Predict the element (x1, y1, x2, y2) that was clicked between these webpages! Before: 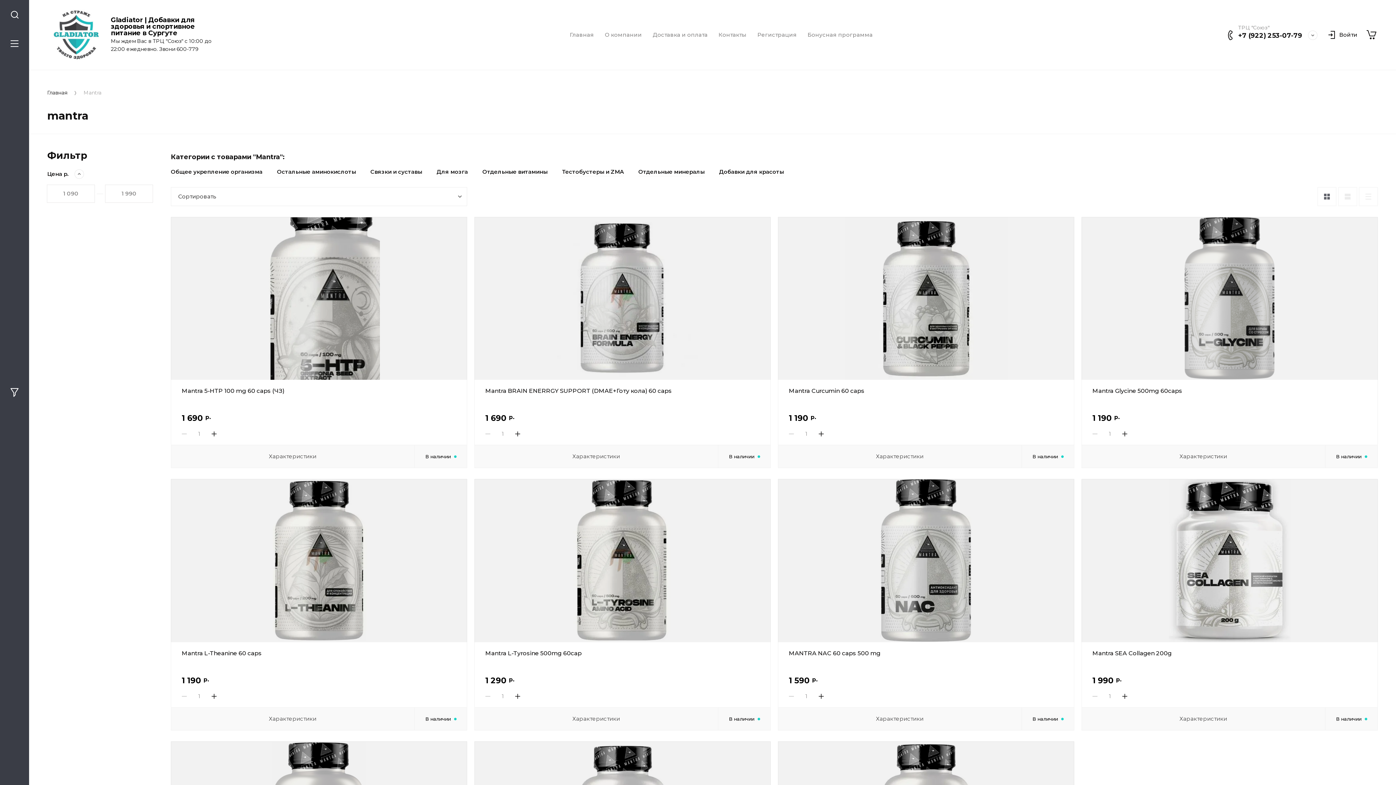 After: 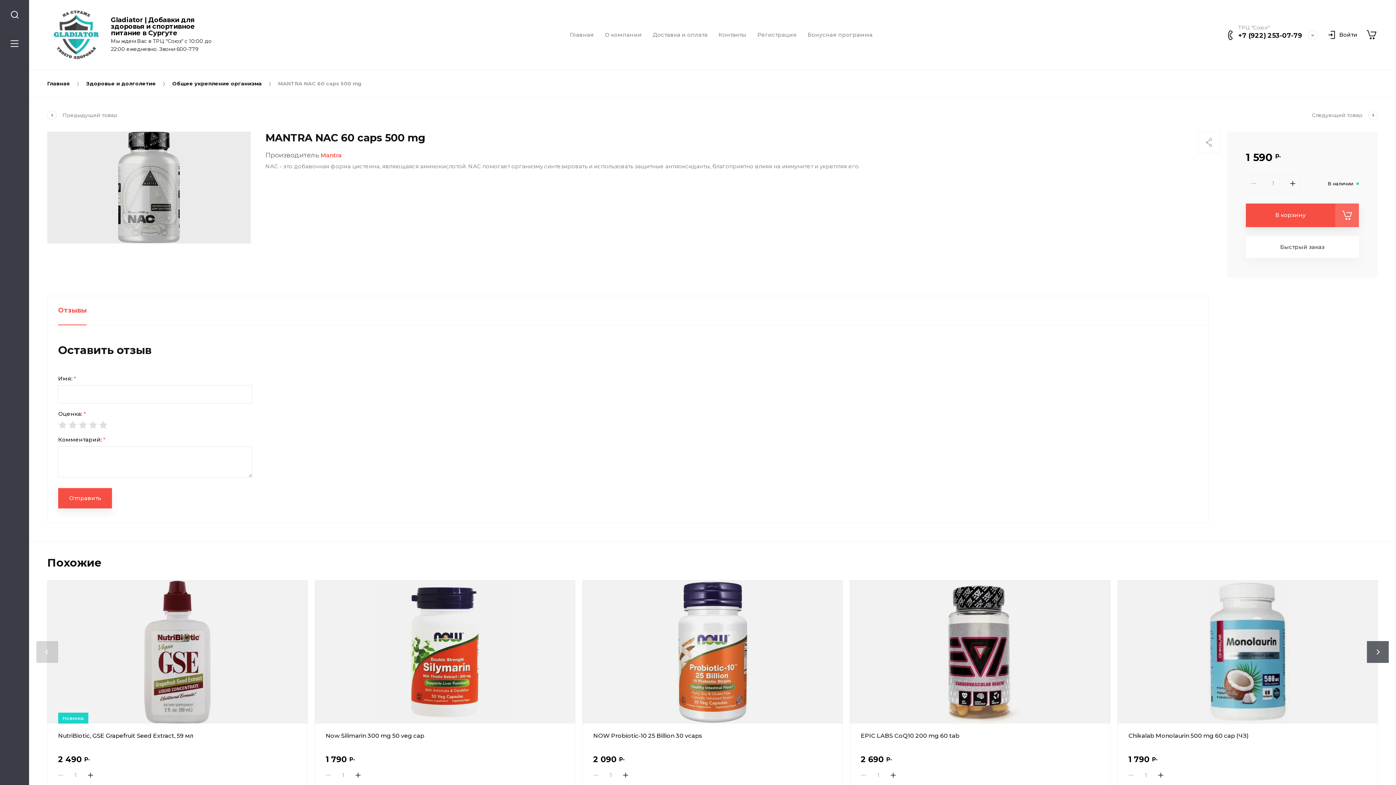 Action: label: MANTRA NAC 60 caps 500 mg bbox: (789, 650, 880, 657)